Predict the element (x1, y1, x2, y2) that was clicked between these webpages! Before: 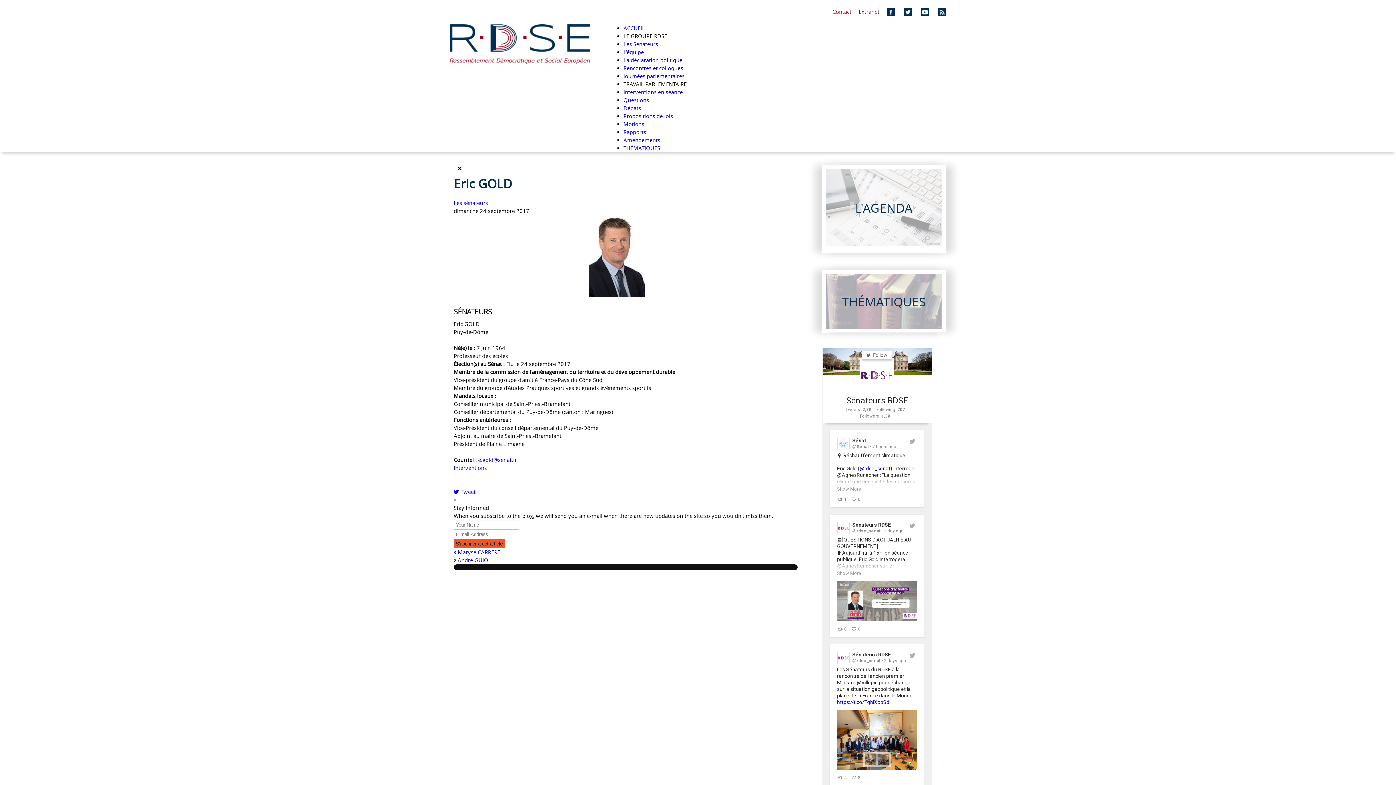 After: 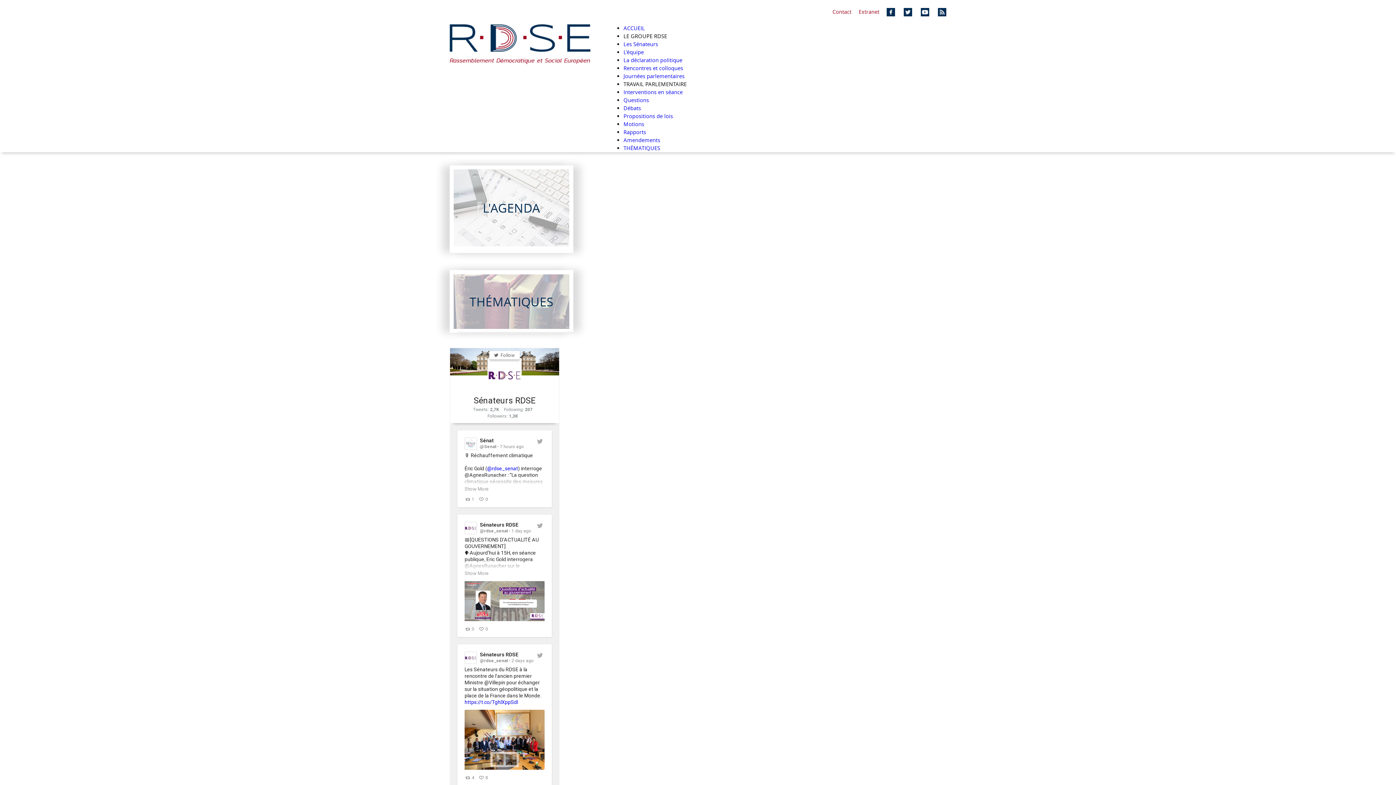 Action: bbox: (938, 8, 946, 15)